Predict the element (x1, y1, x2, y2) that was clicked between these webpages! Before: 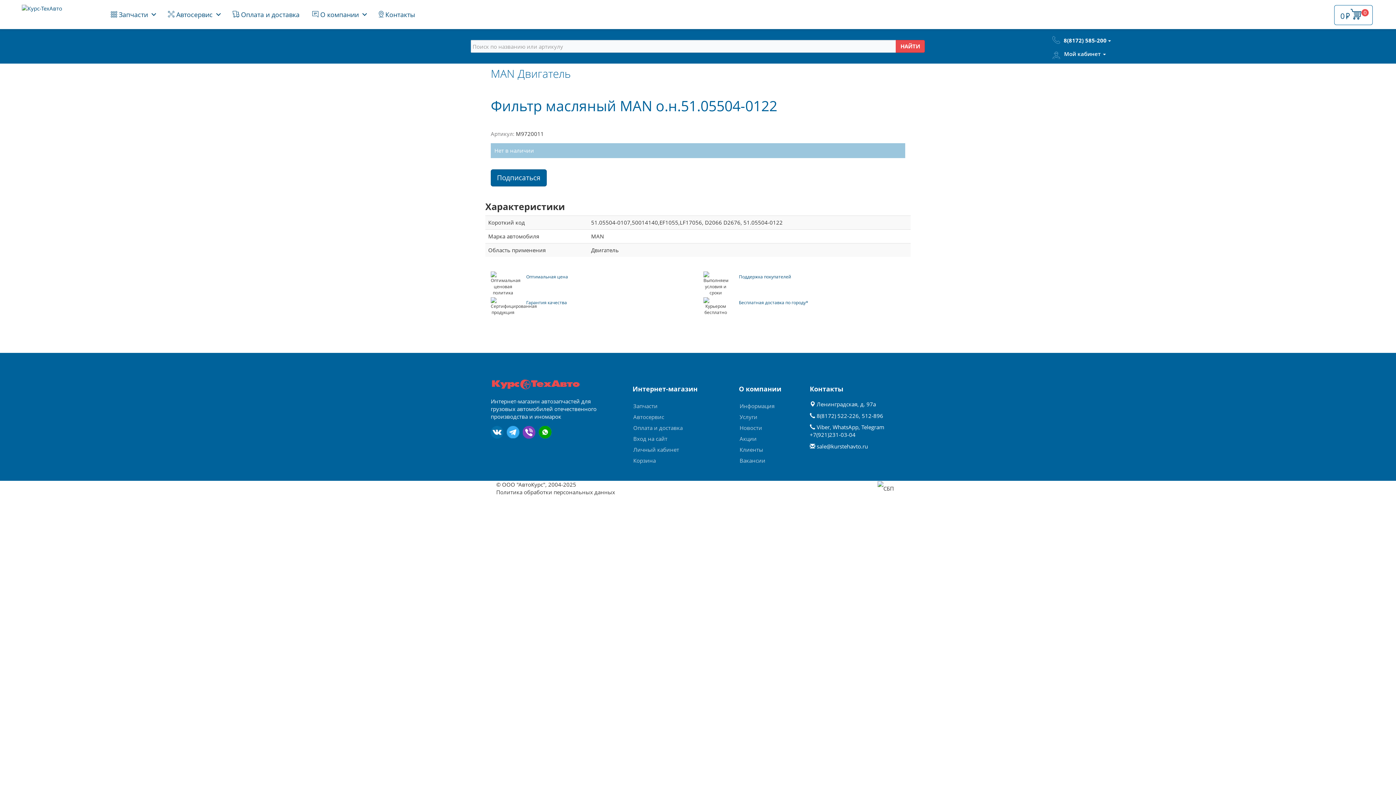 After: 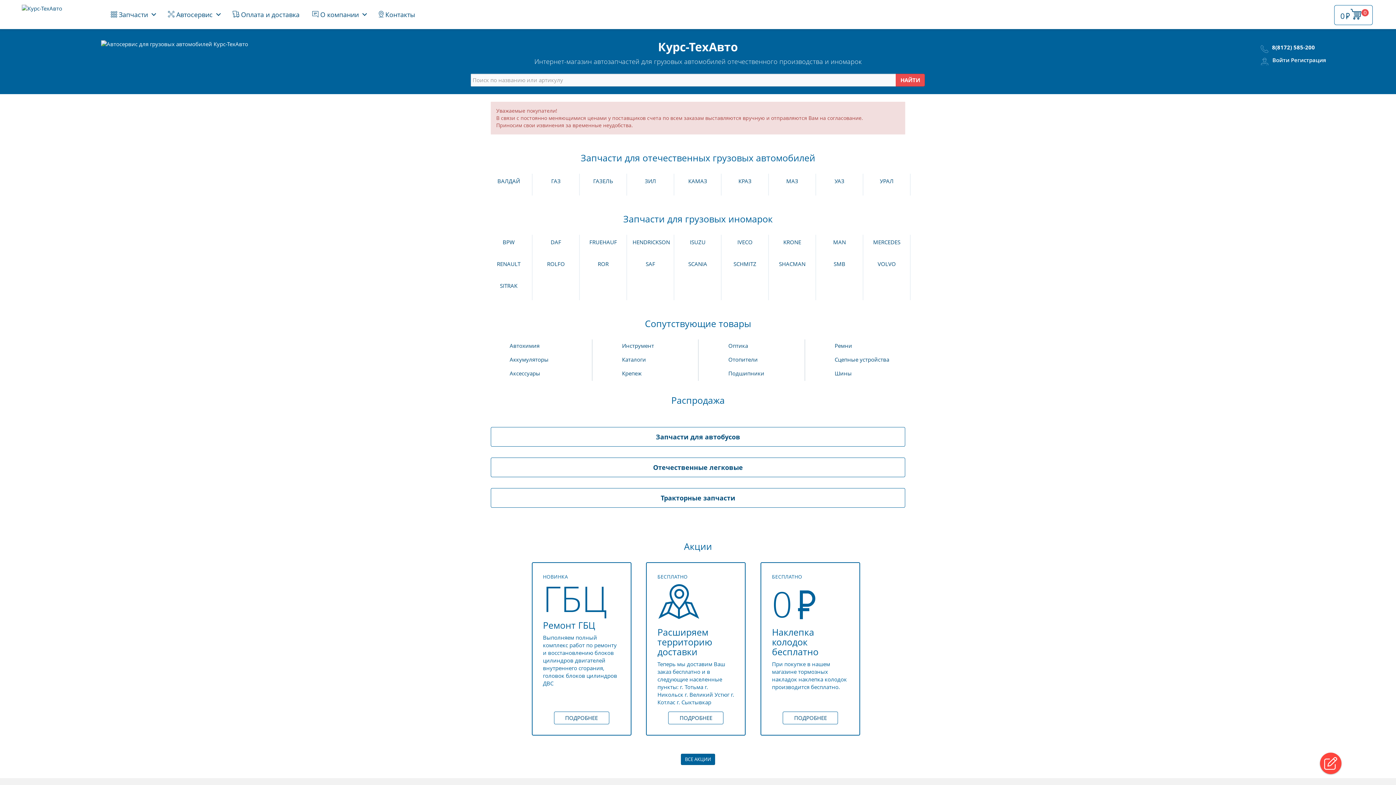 Action: bbox: (633, 402, 657, 409) label: Запчасти